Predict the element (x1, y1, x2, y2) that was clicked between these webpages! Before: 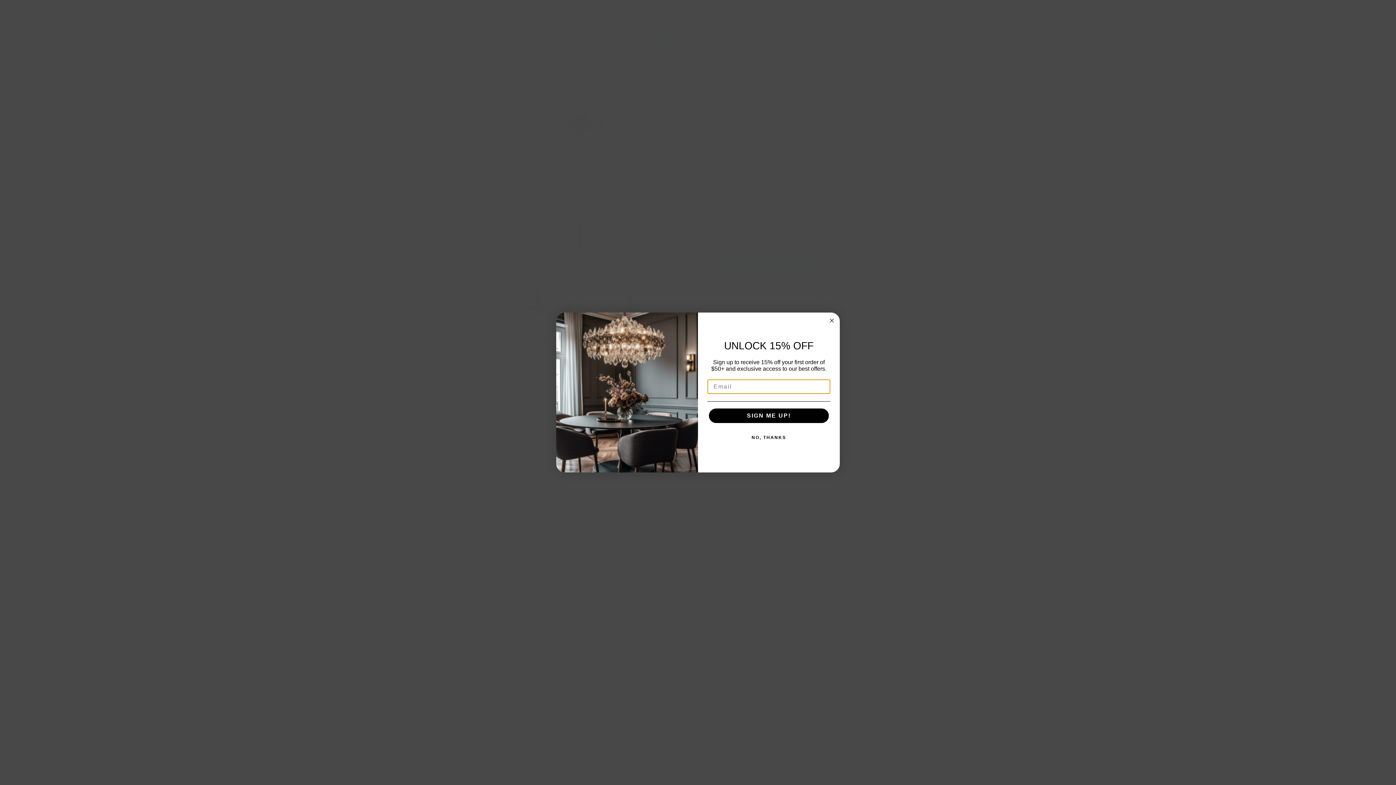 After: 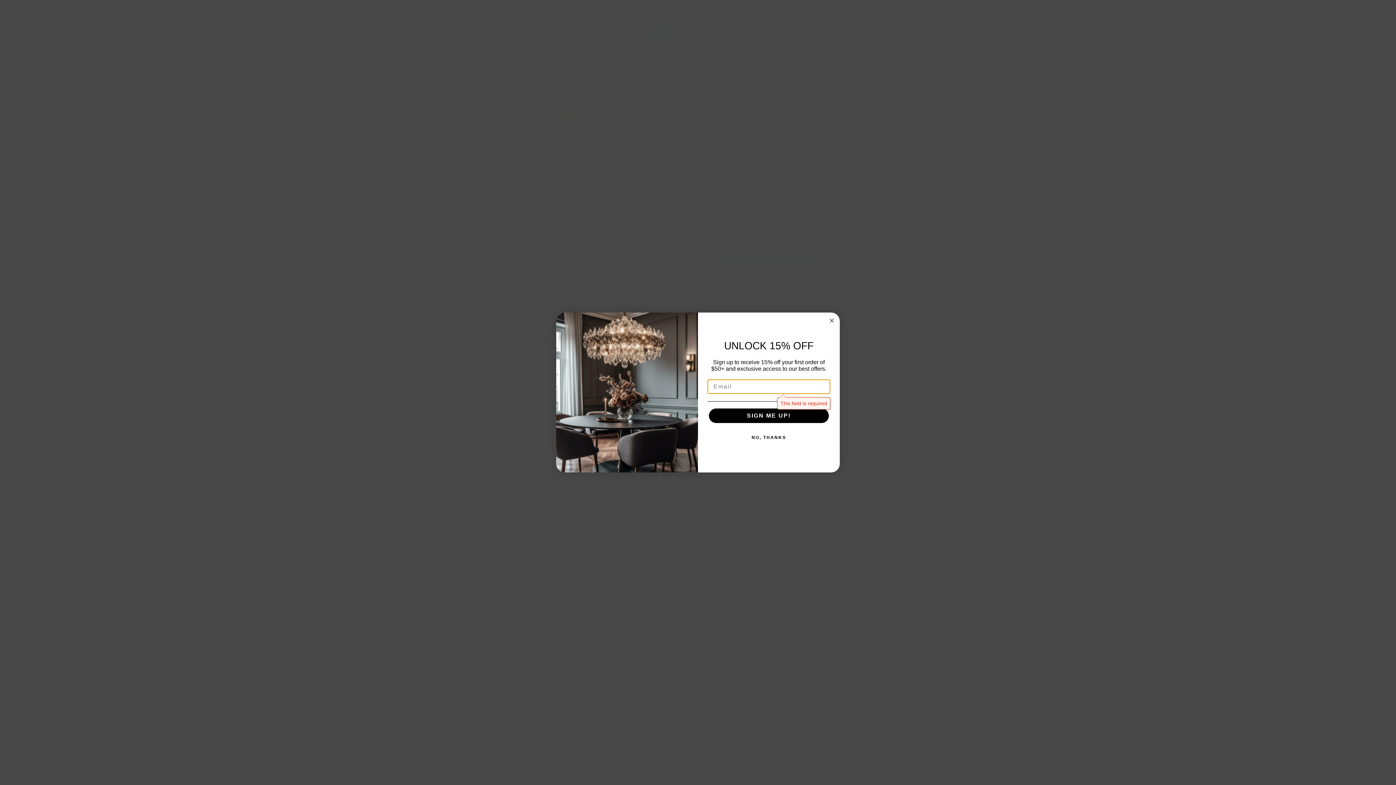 Action: bbox: (709, 408, 829, 423) label: SIGN ME UP!